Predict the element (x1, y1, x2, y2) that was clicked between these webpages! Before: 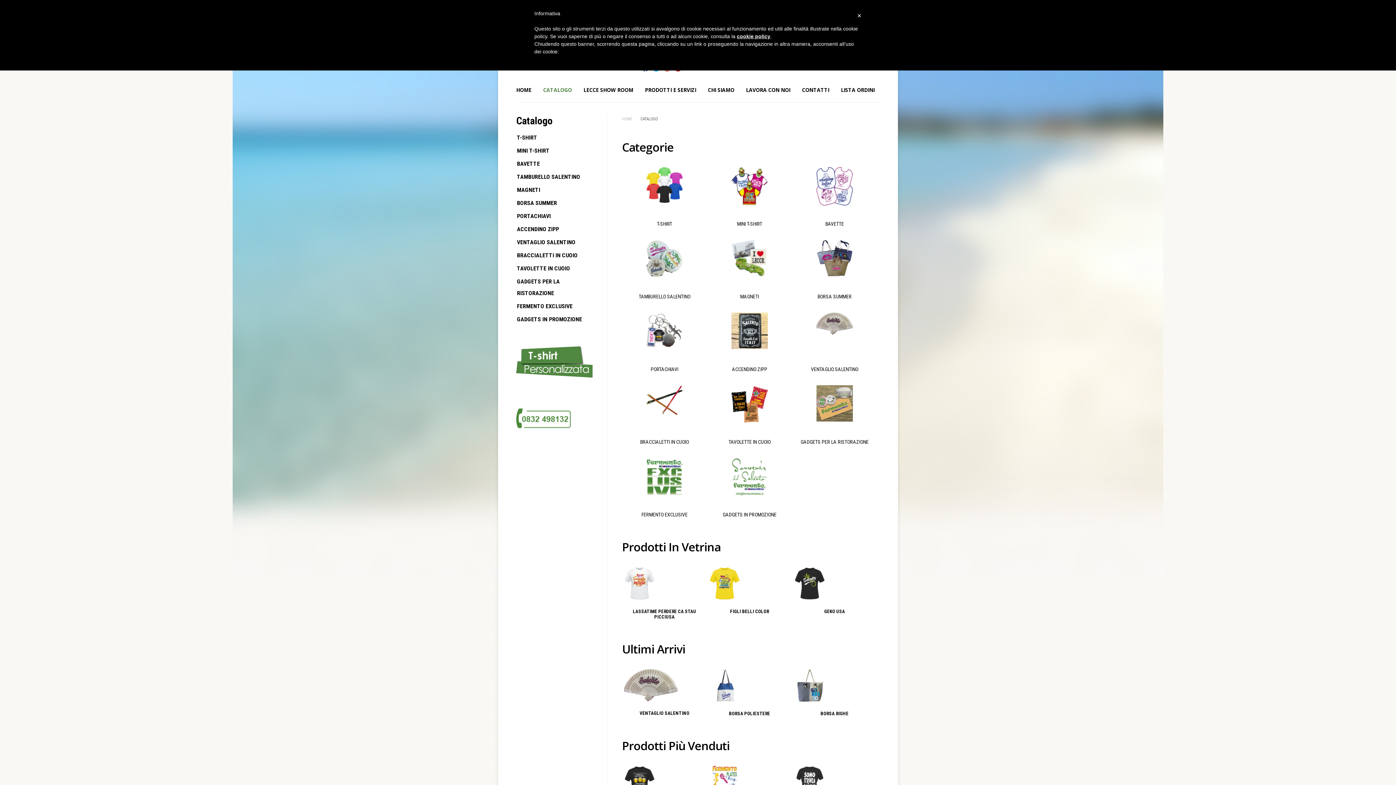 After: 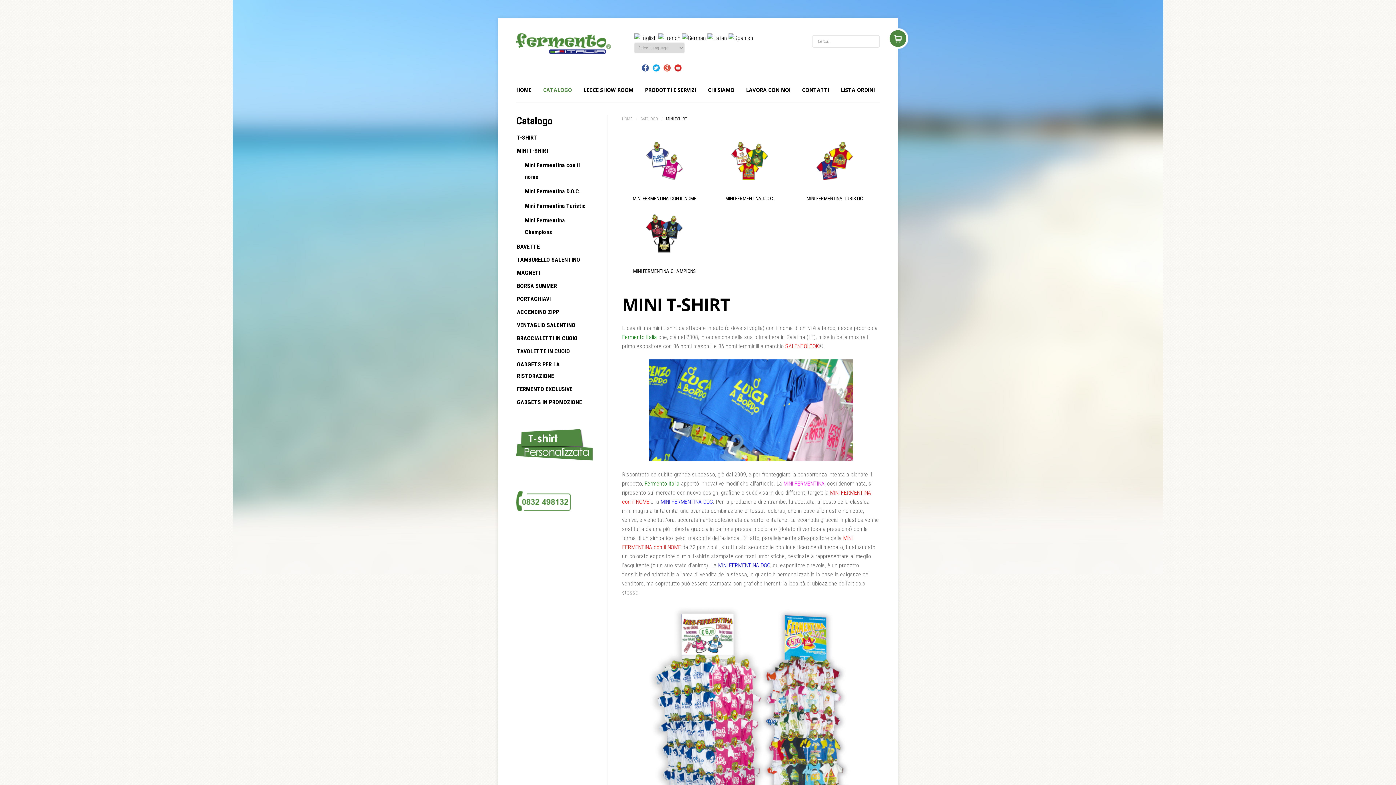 Action: bbox: (713, 221, 786, 226) label: MINI T-SHIRT